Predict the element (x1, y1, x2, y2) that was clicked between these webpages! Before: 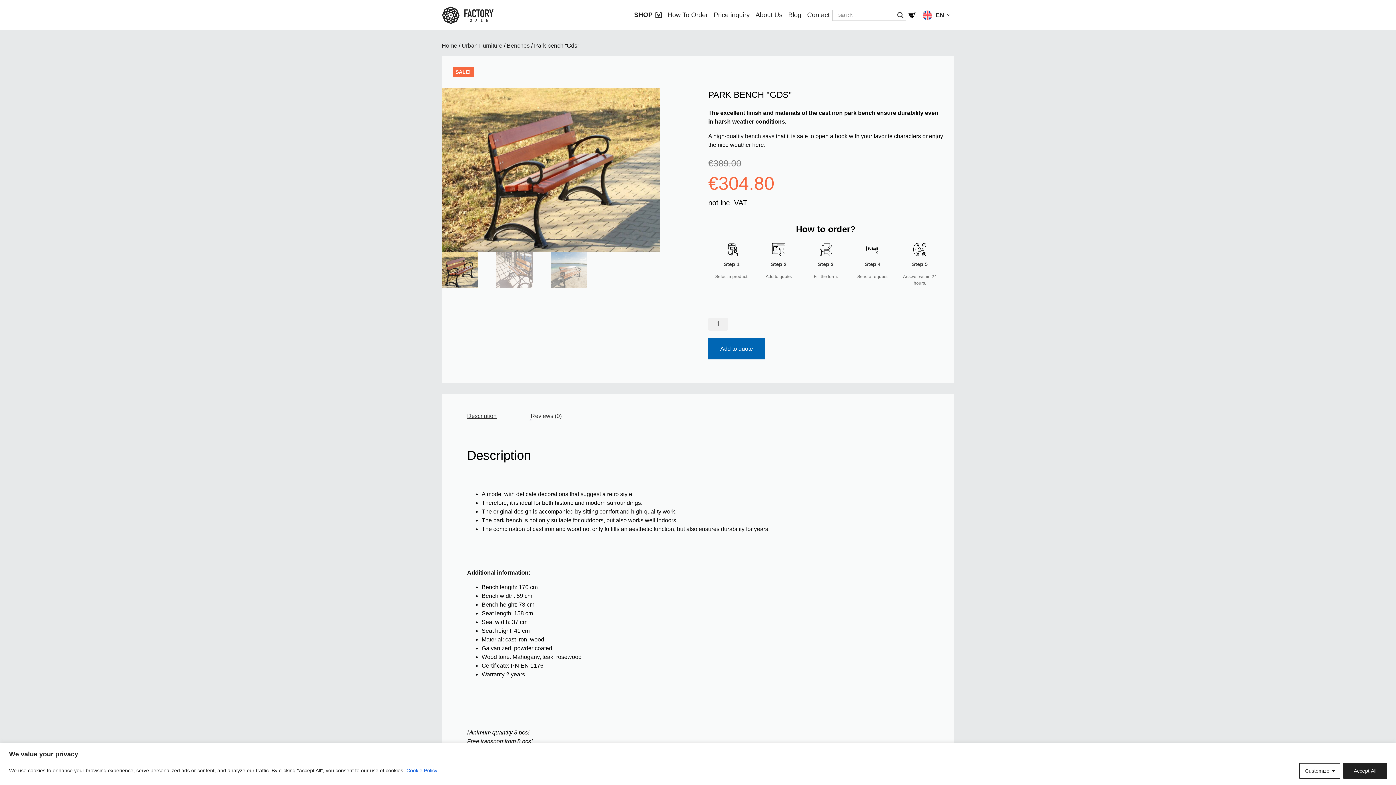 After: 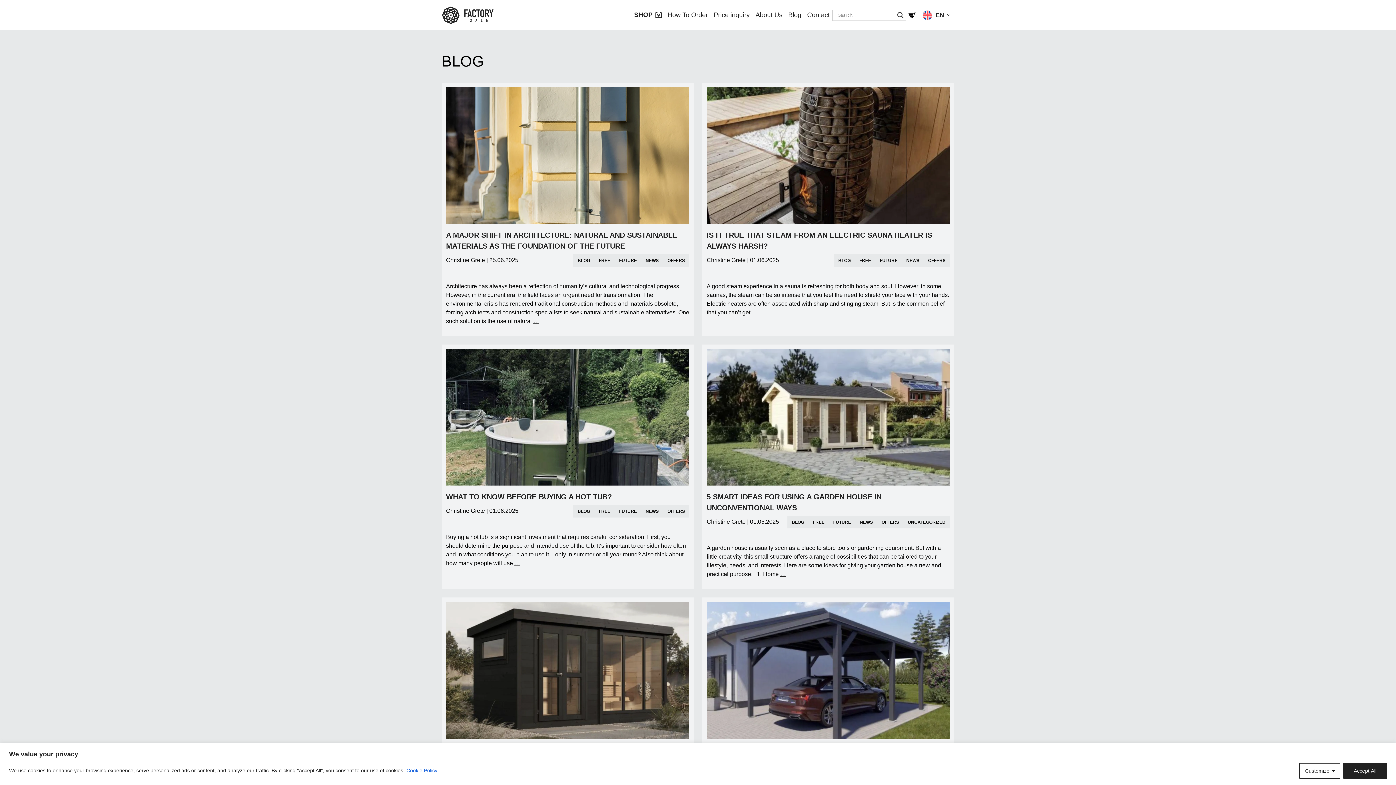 Action: label: Blog bbox: (785, 5, 804, 24)